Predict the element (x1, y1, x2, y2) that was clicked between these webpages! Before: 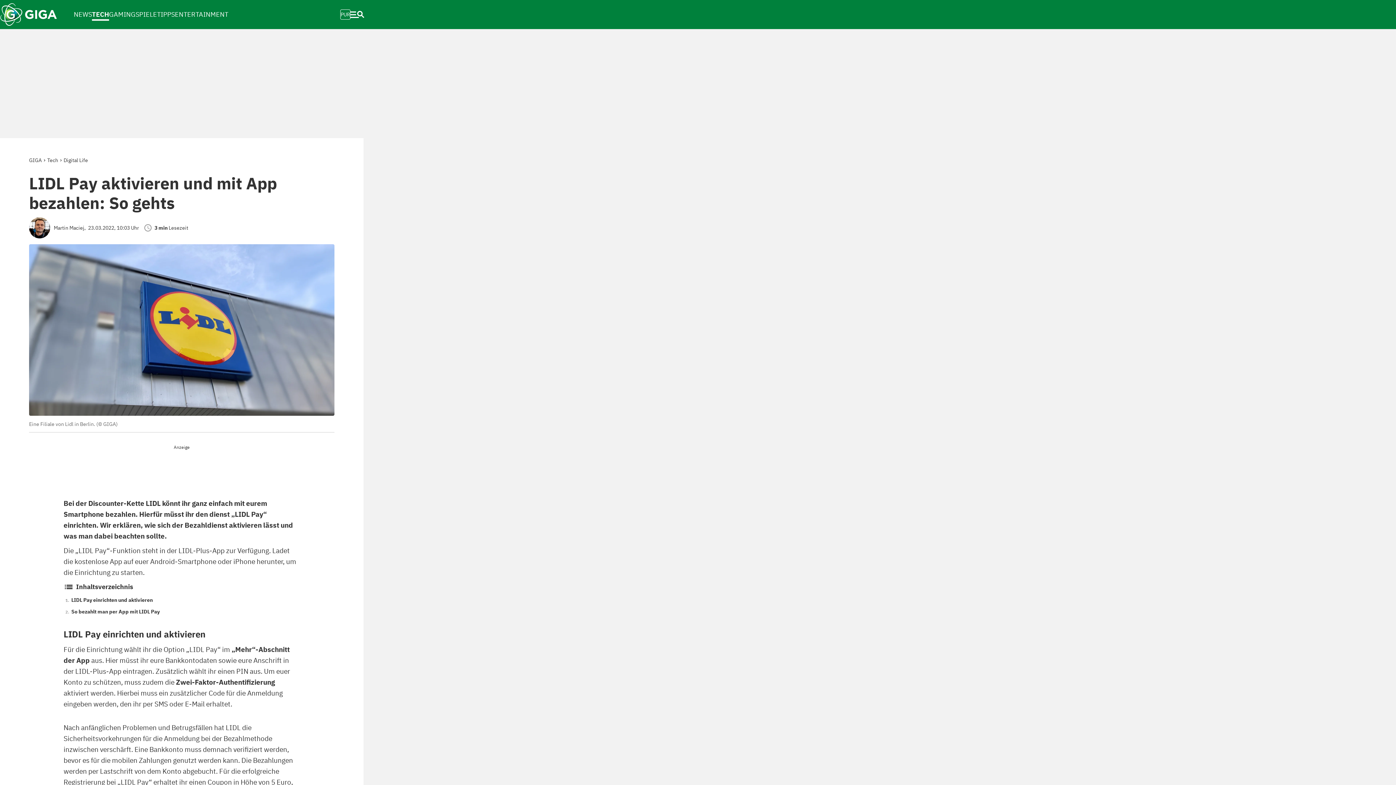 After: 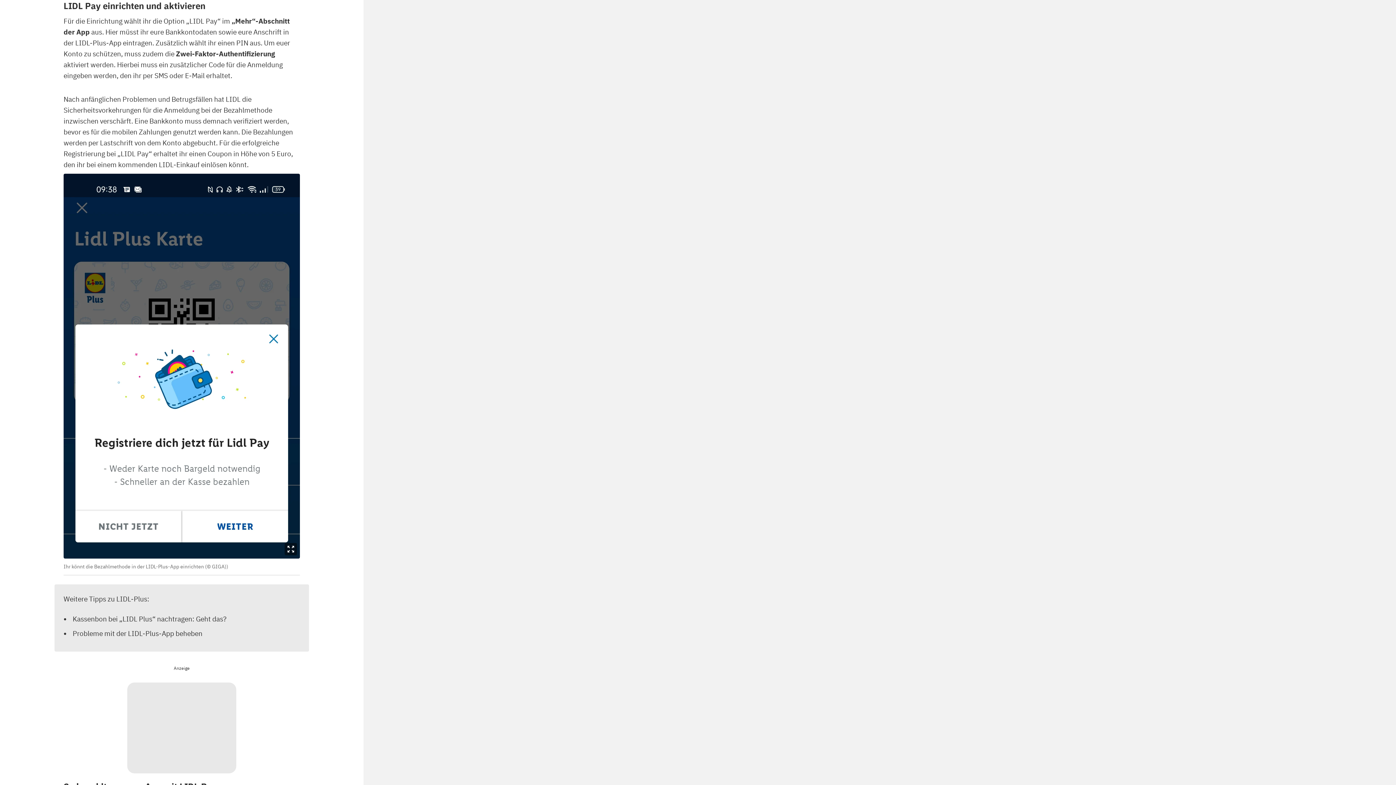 Action: label: LIDL Pay einrichten und aktivieren bbox: (71, 596, 152, 604)